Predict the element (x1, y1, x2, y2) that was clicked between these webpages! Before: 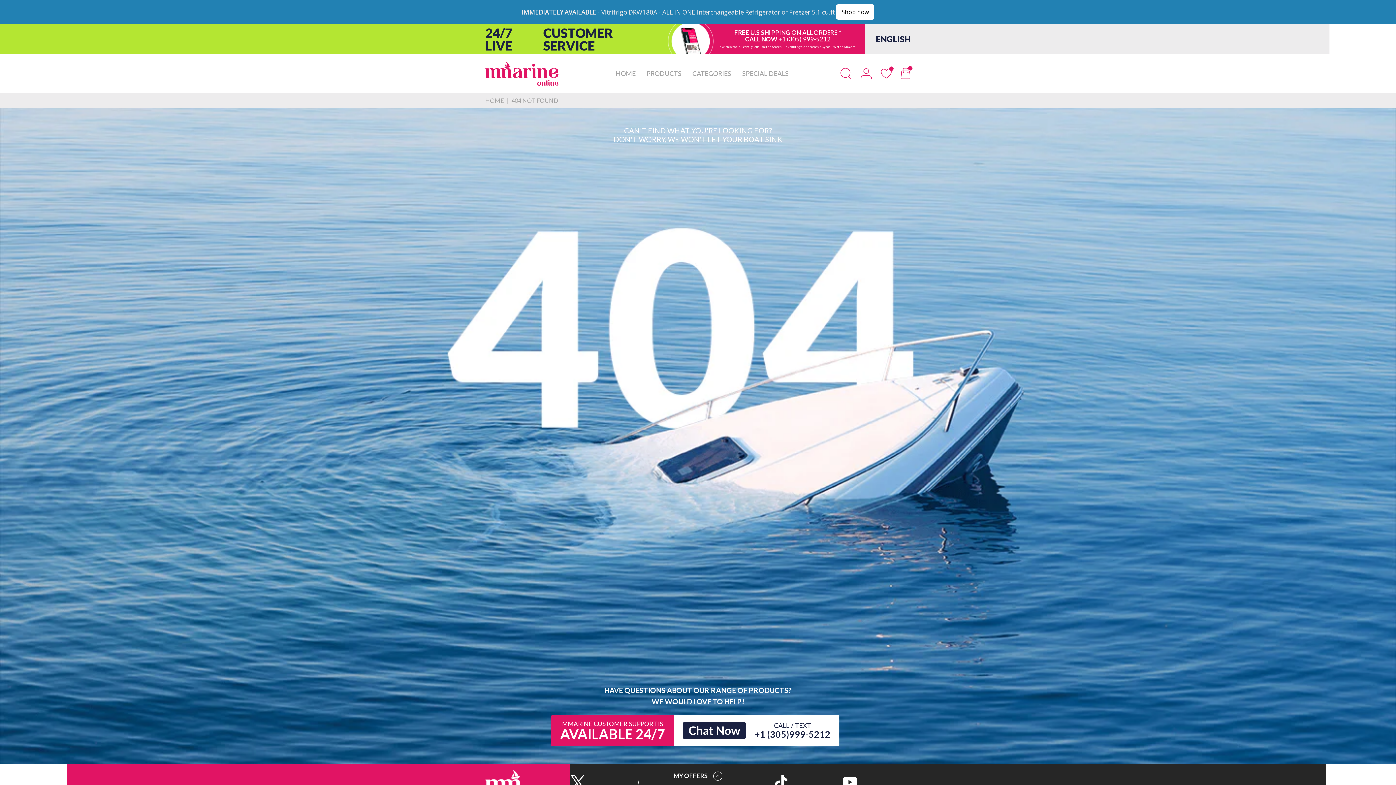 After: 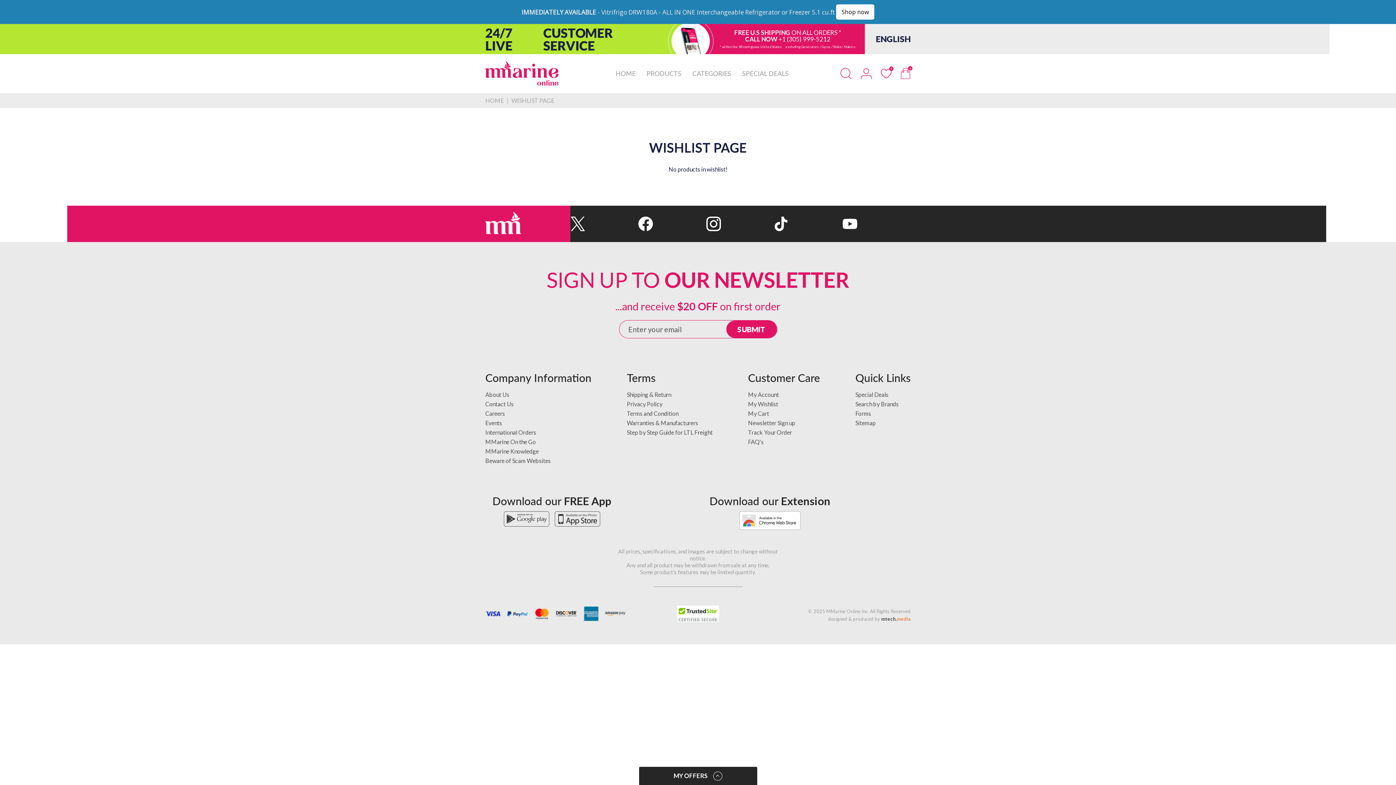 Action: label: 0 bbox: (881, 50, 892, 61)